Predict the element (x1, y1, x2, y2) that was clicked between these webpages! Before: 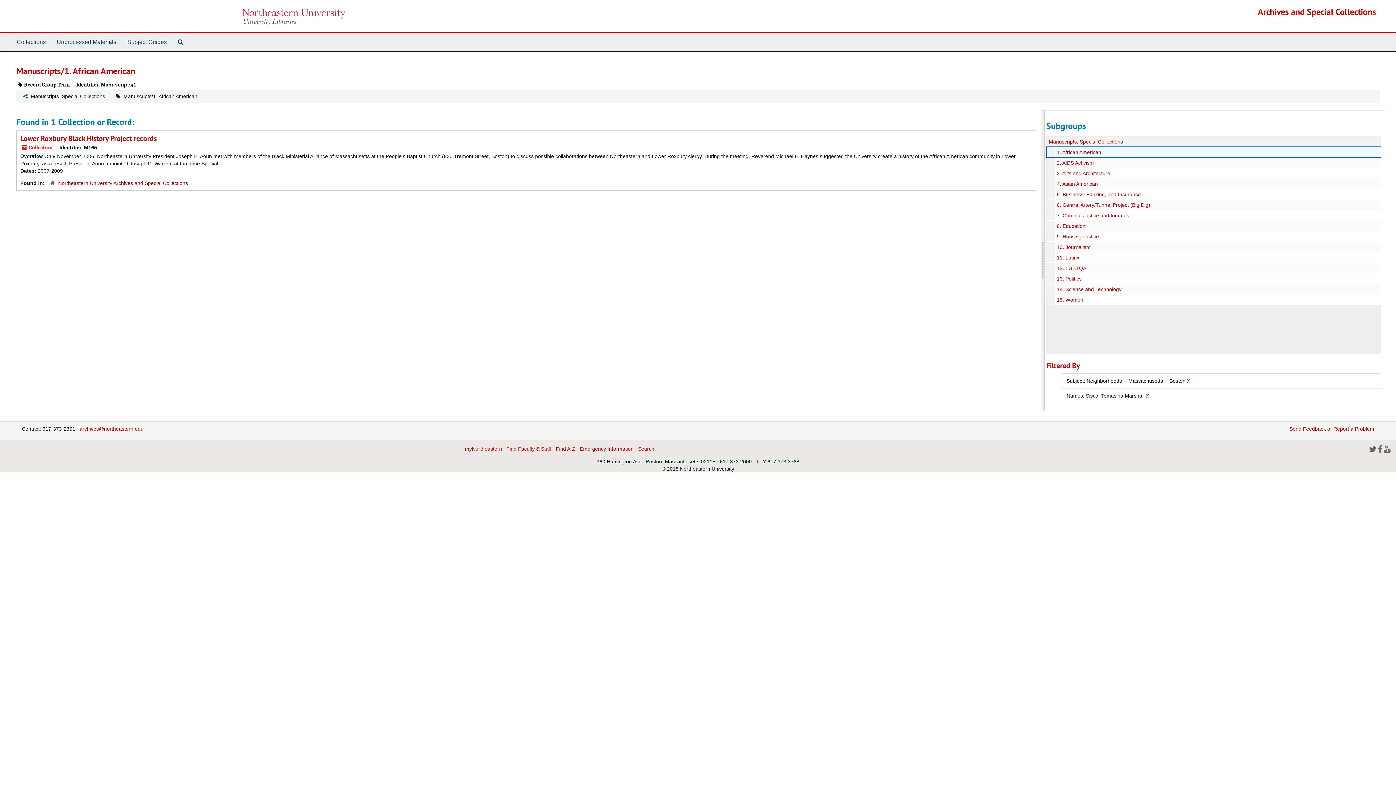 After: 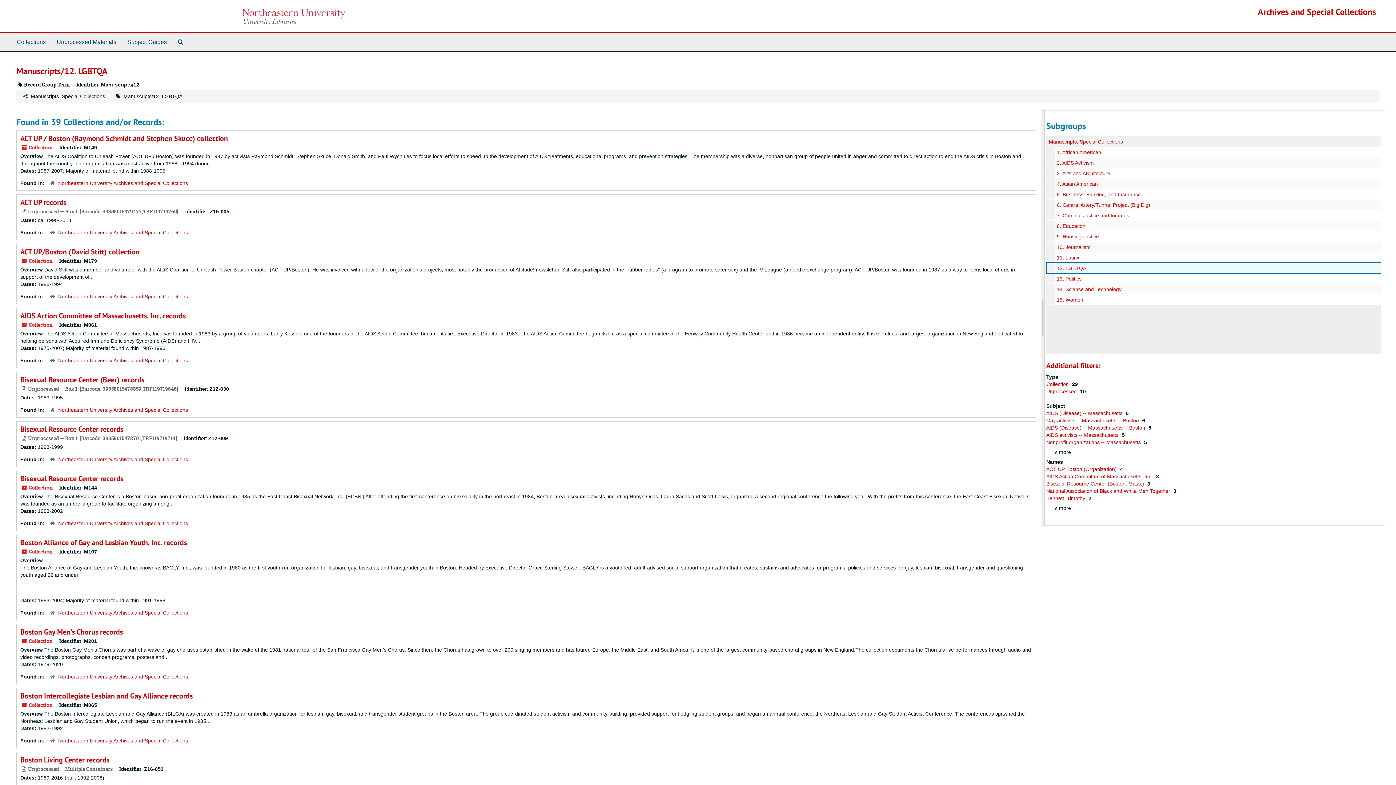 Action: label: 12. LGBTQA bbox: (1057, 265, 1086, 271)